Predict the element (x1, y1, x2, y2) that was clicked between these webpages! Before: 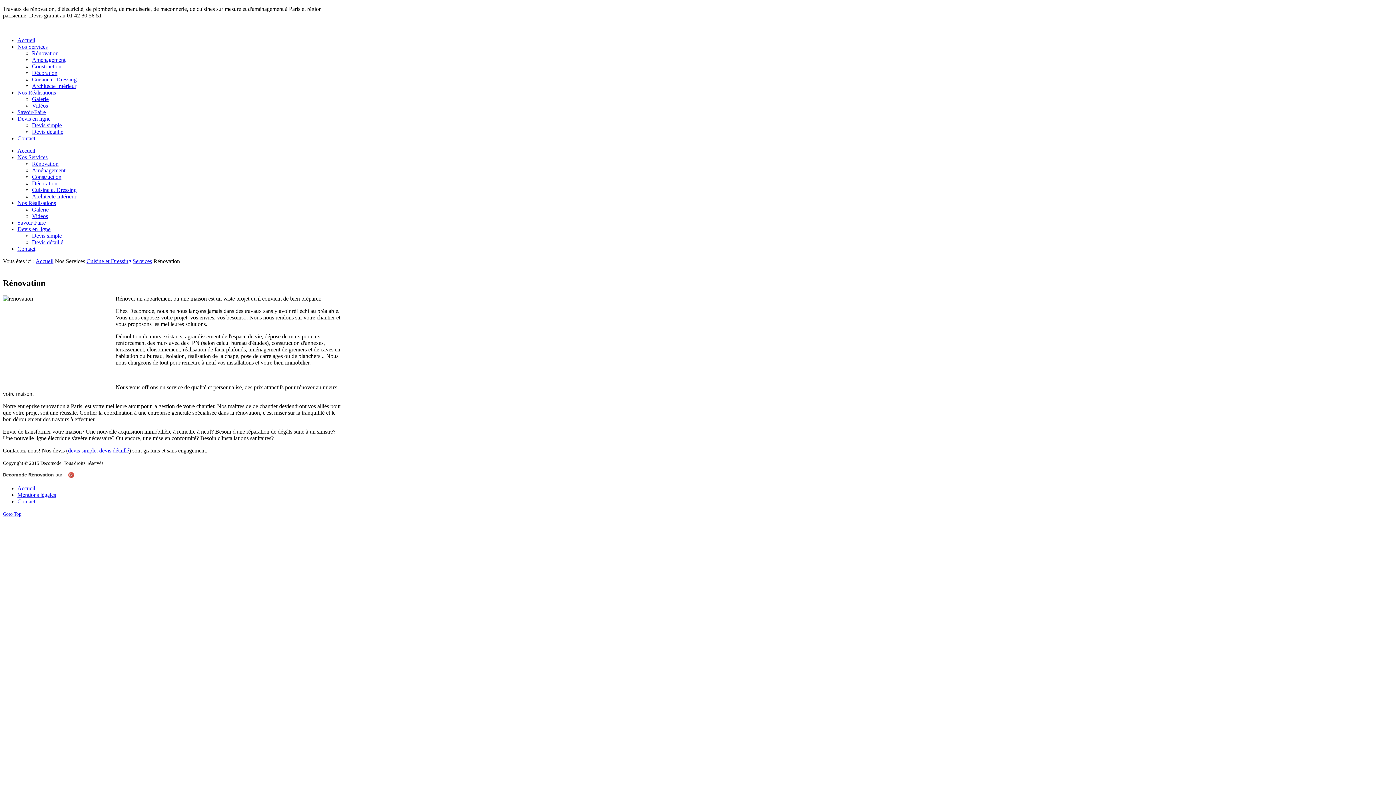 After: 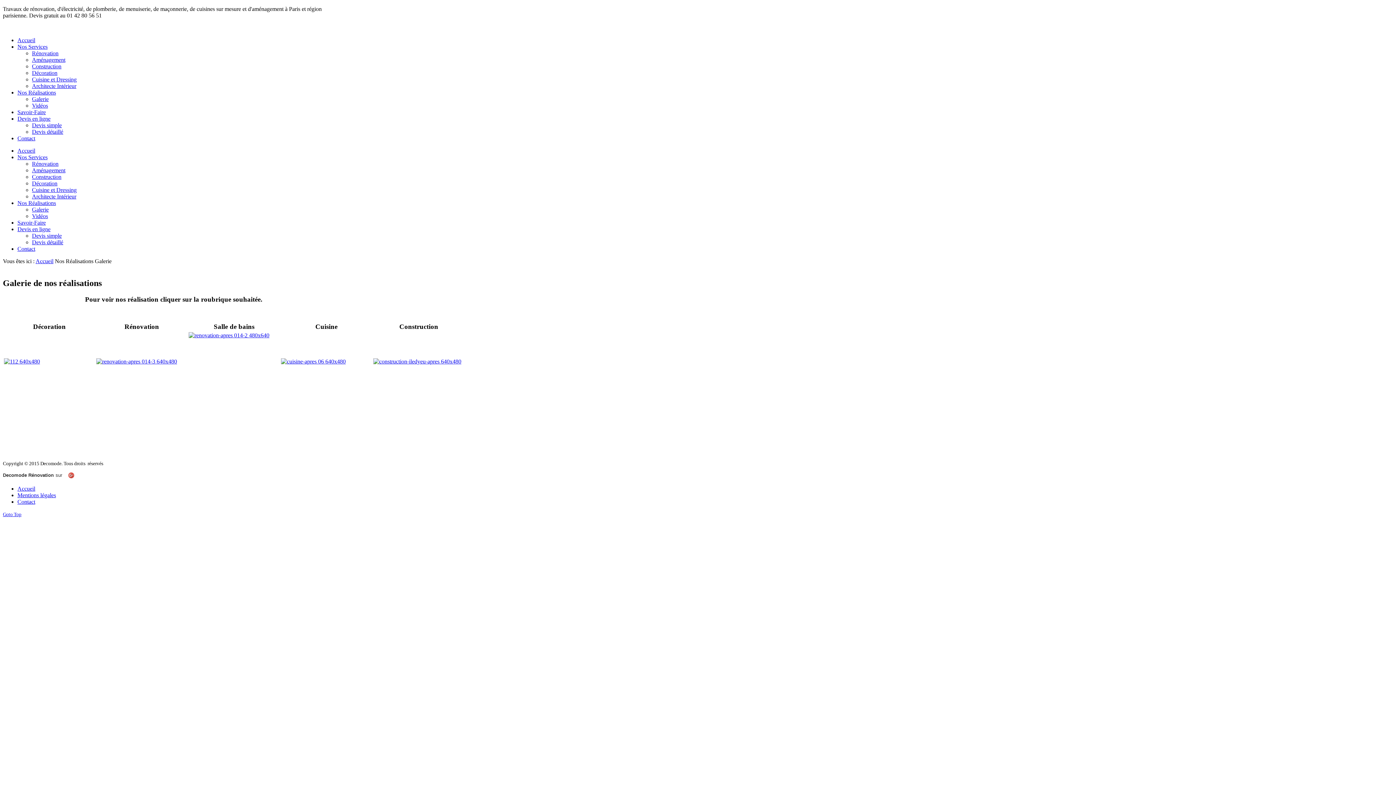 Action: label: Galerie bbox: (32, 206, 48, 212)